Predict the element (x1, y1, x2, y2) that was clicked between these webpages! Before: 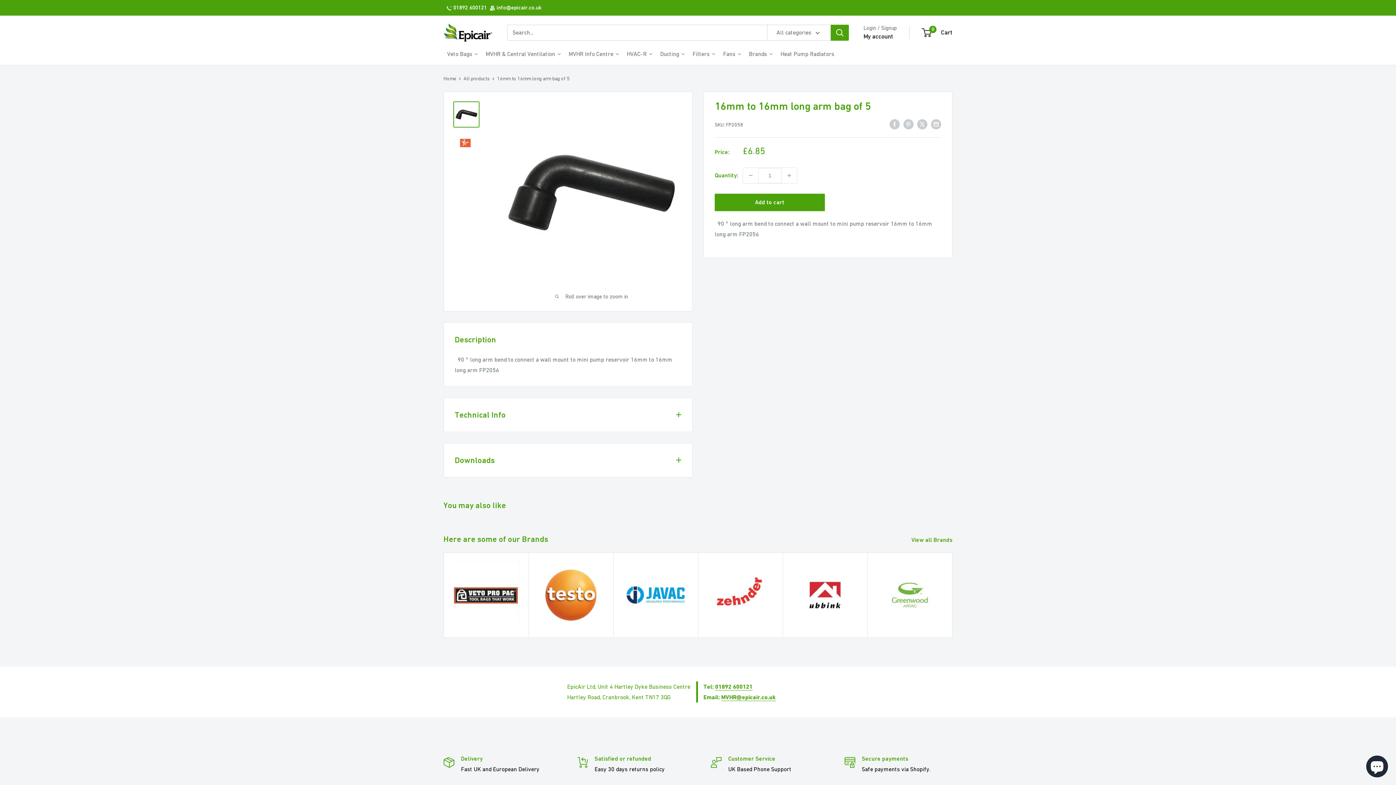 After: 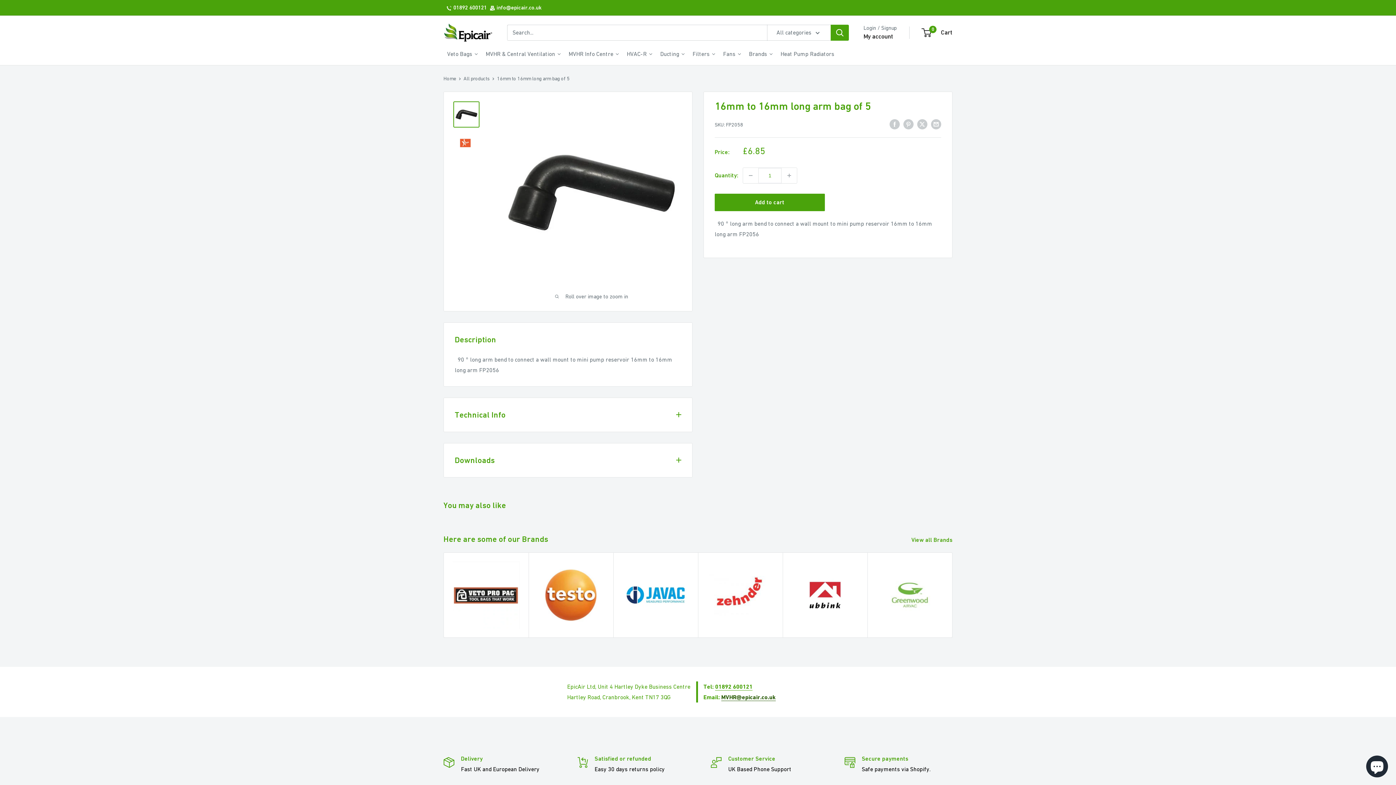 Action: label: MVHR@epicair.co.uk bbox: (721, 694, 776, 700)